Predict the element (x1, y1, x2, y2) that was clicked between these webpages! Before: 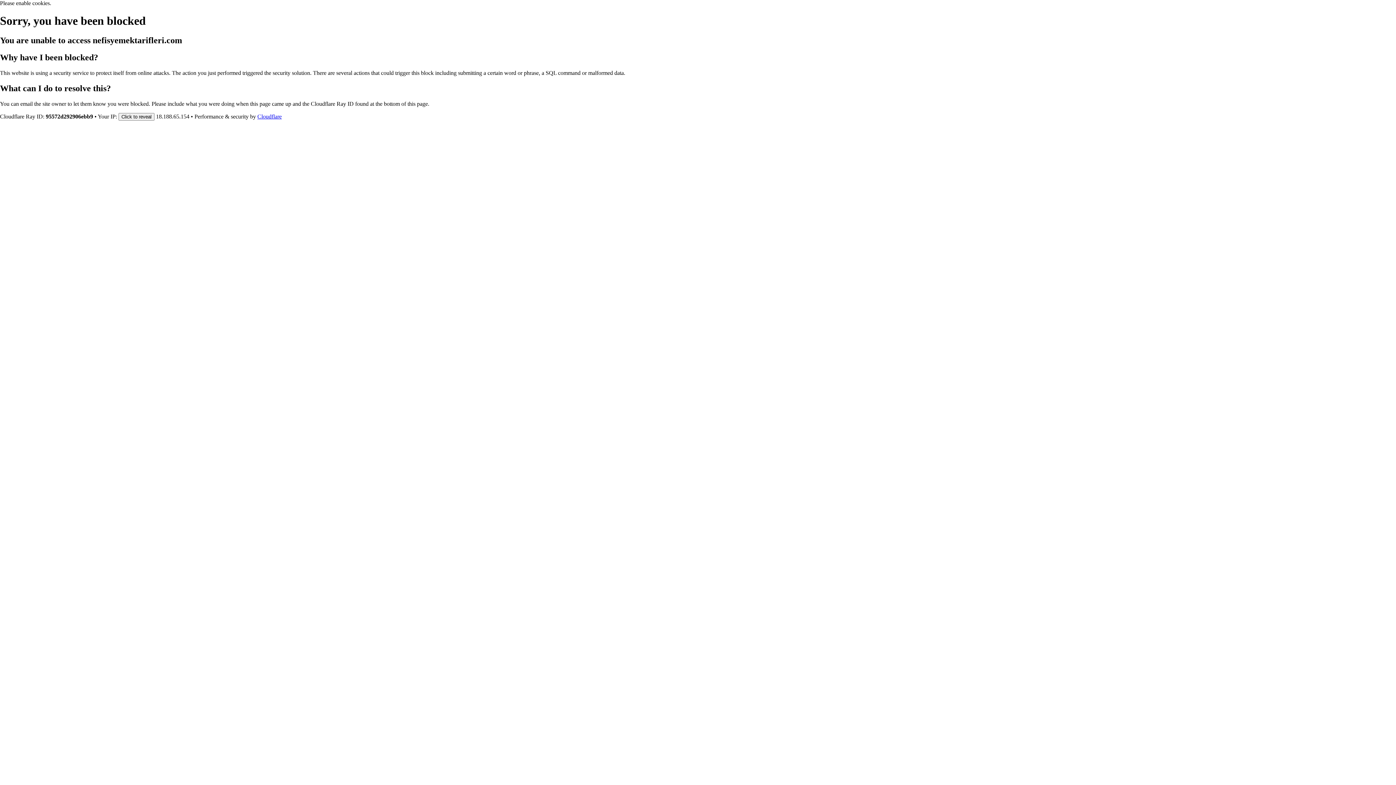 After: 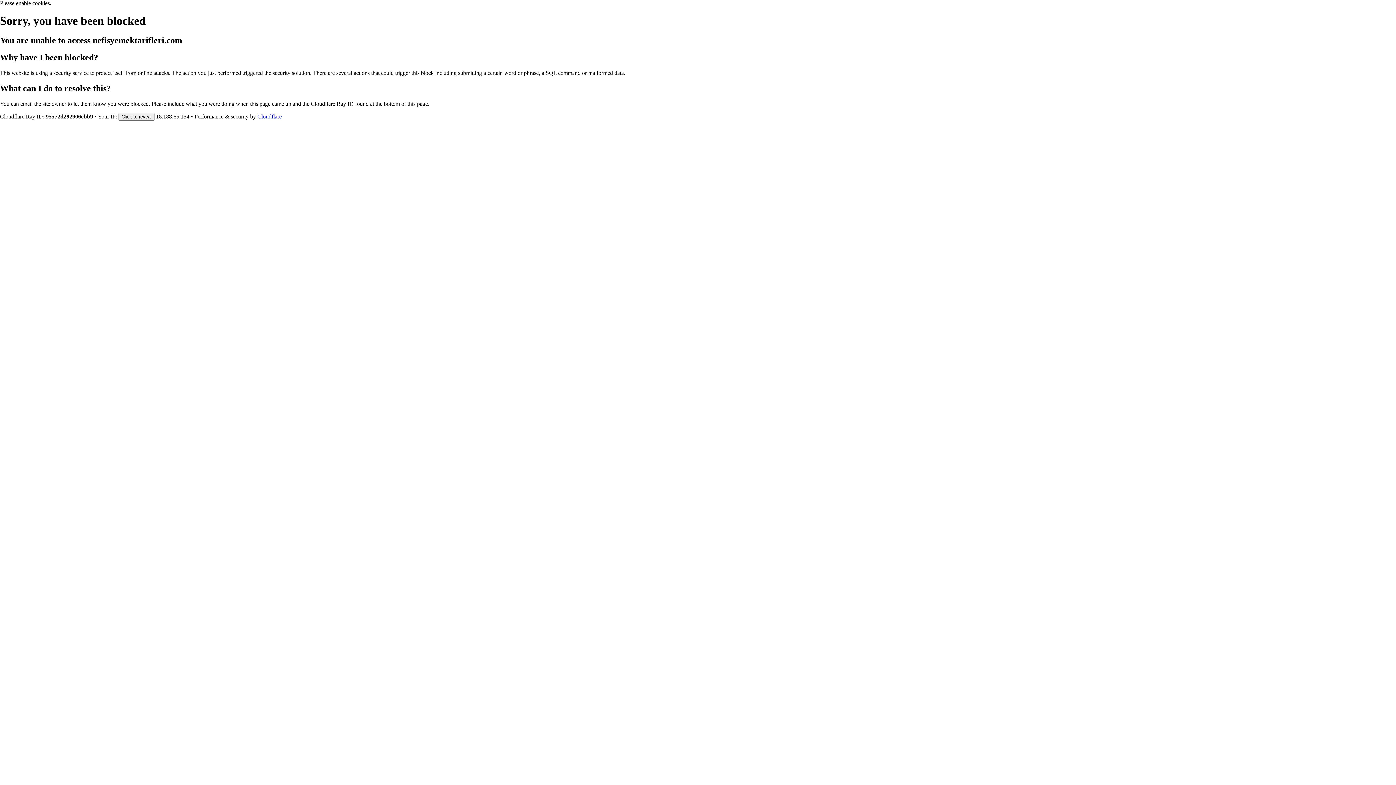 Action: label: Cloudflare bbox: (257, 113, 281, 119)